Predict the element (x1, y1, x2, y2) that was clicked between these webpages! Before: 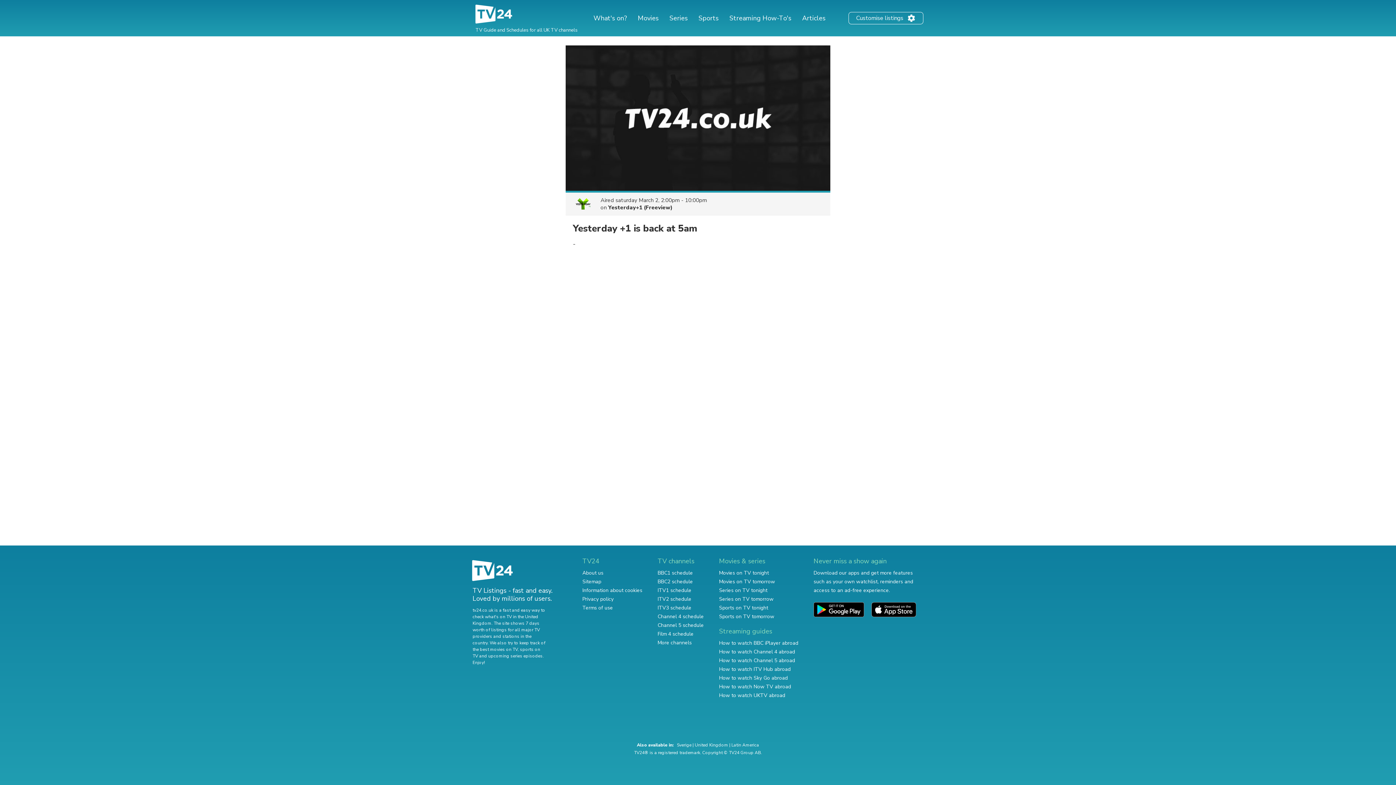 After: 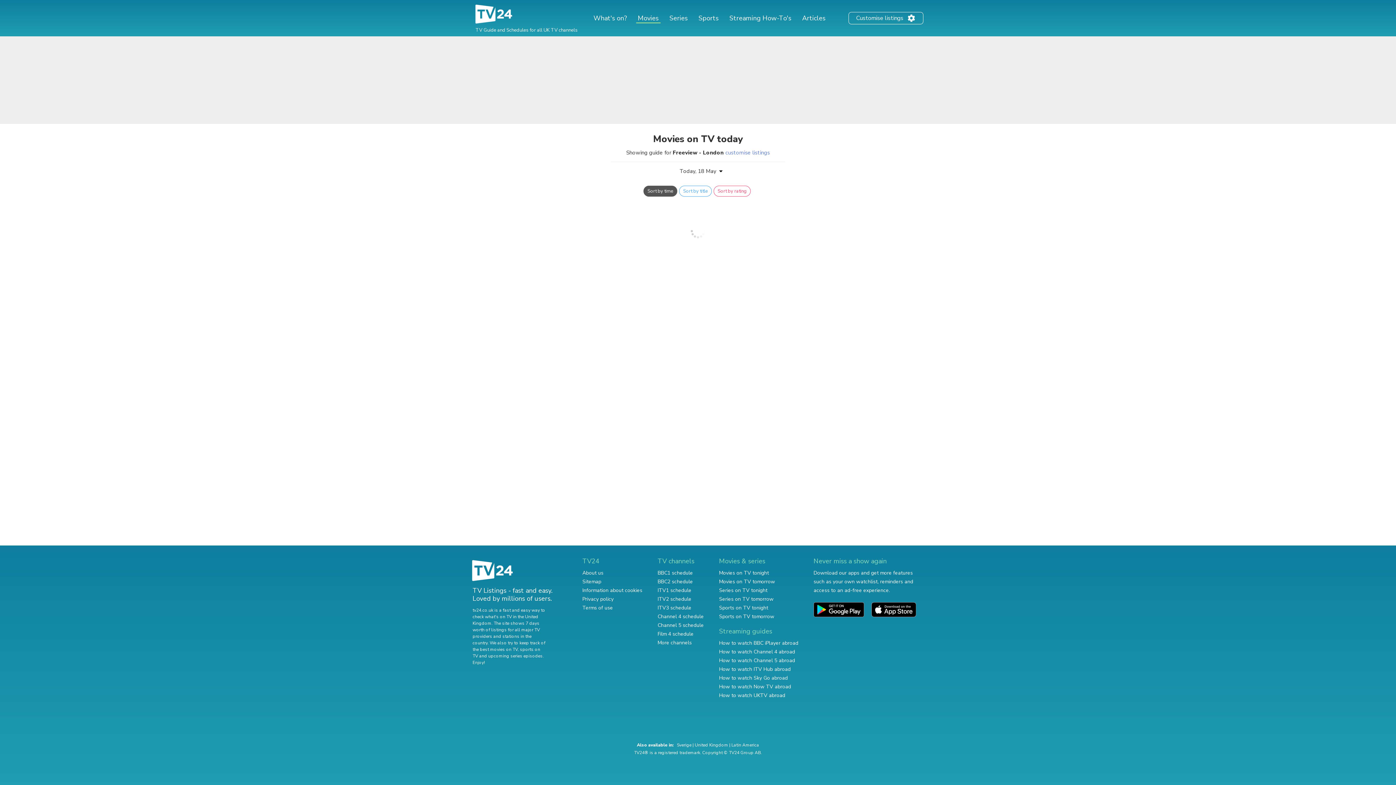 Action: label: Movies bbox: (636, 13, 660, 22)